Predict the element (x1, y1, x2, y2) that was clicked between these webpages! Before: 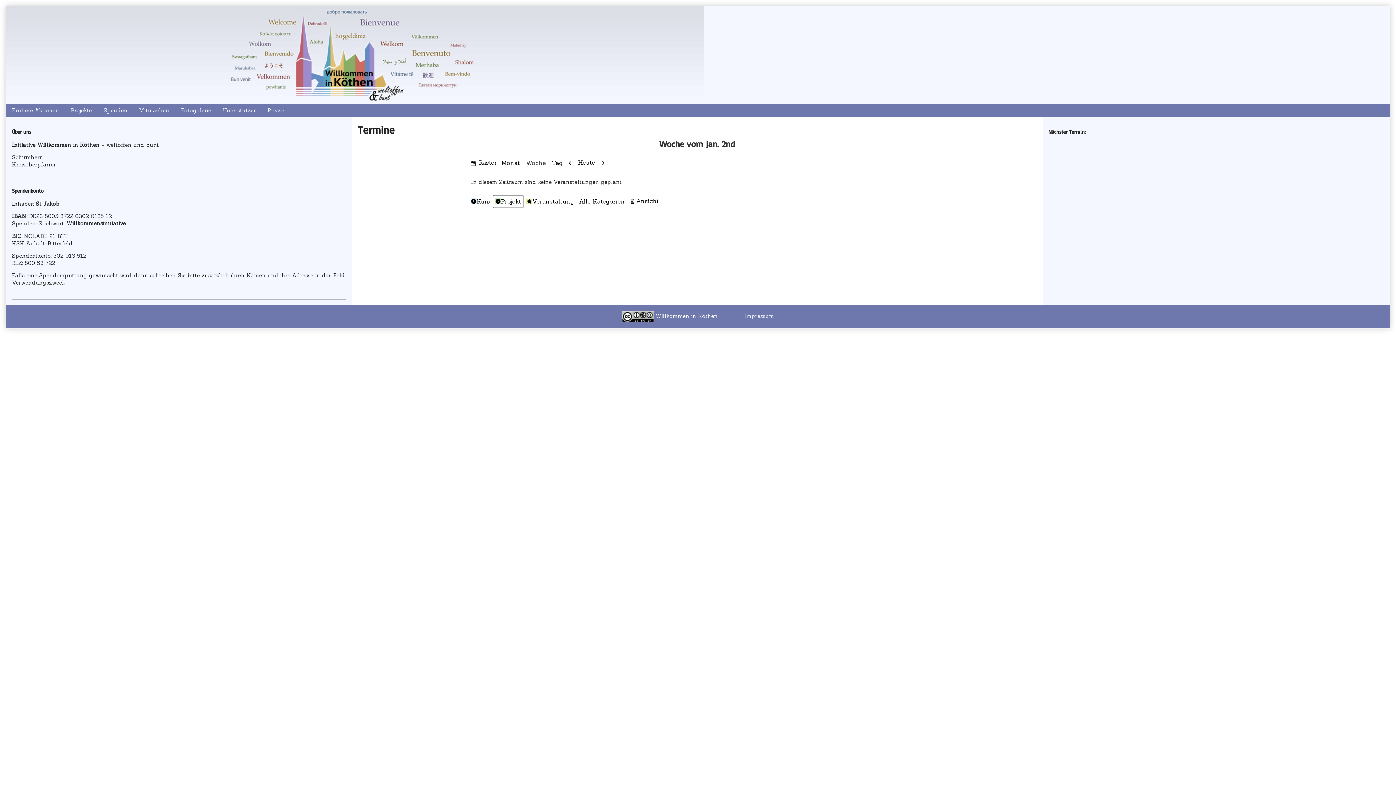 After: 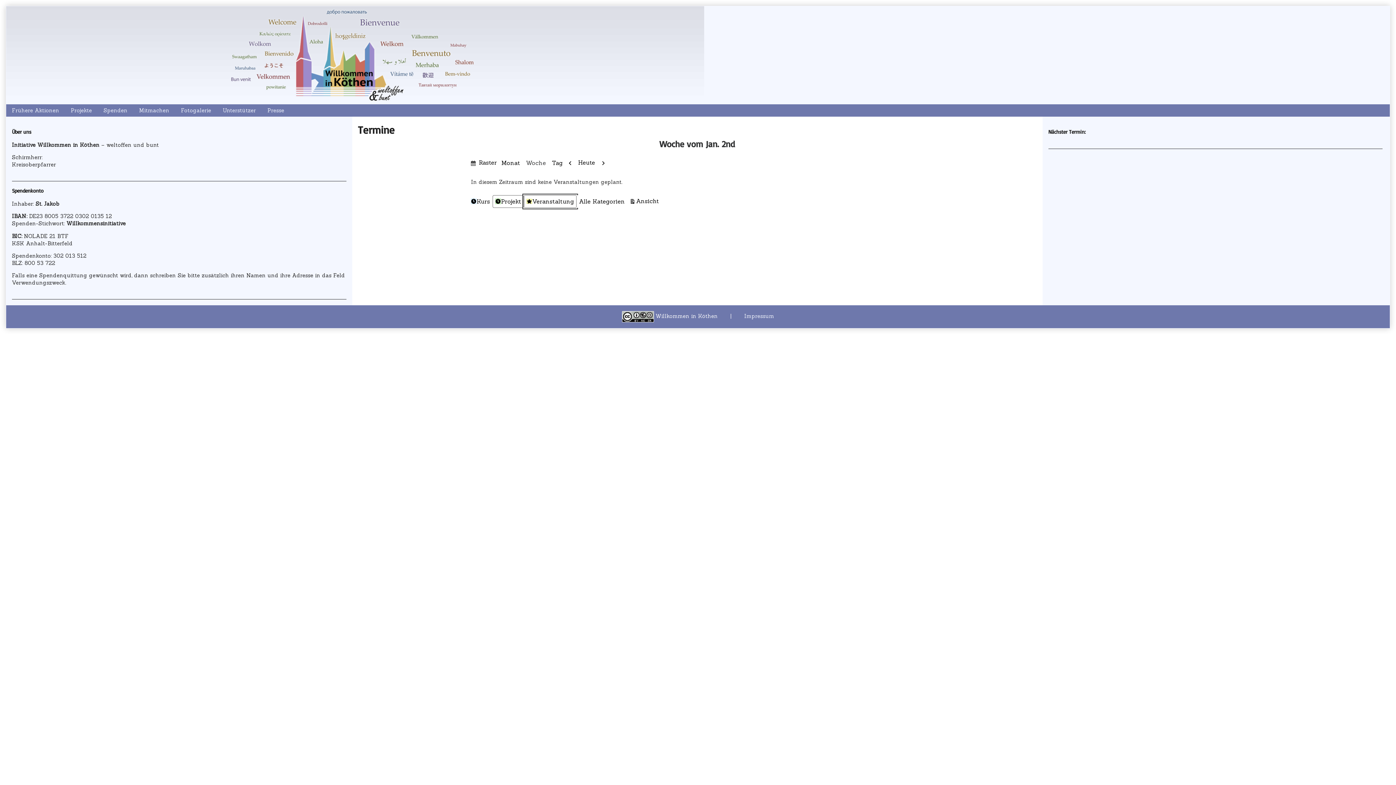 Action: bbox: (524, 195, 576, 207) label: Veranstaltung